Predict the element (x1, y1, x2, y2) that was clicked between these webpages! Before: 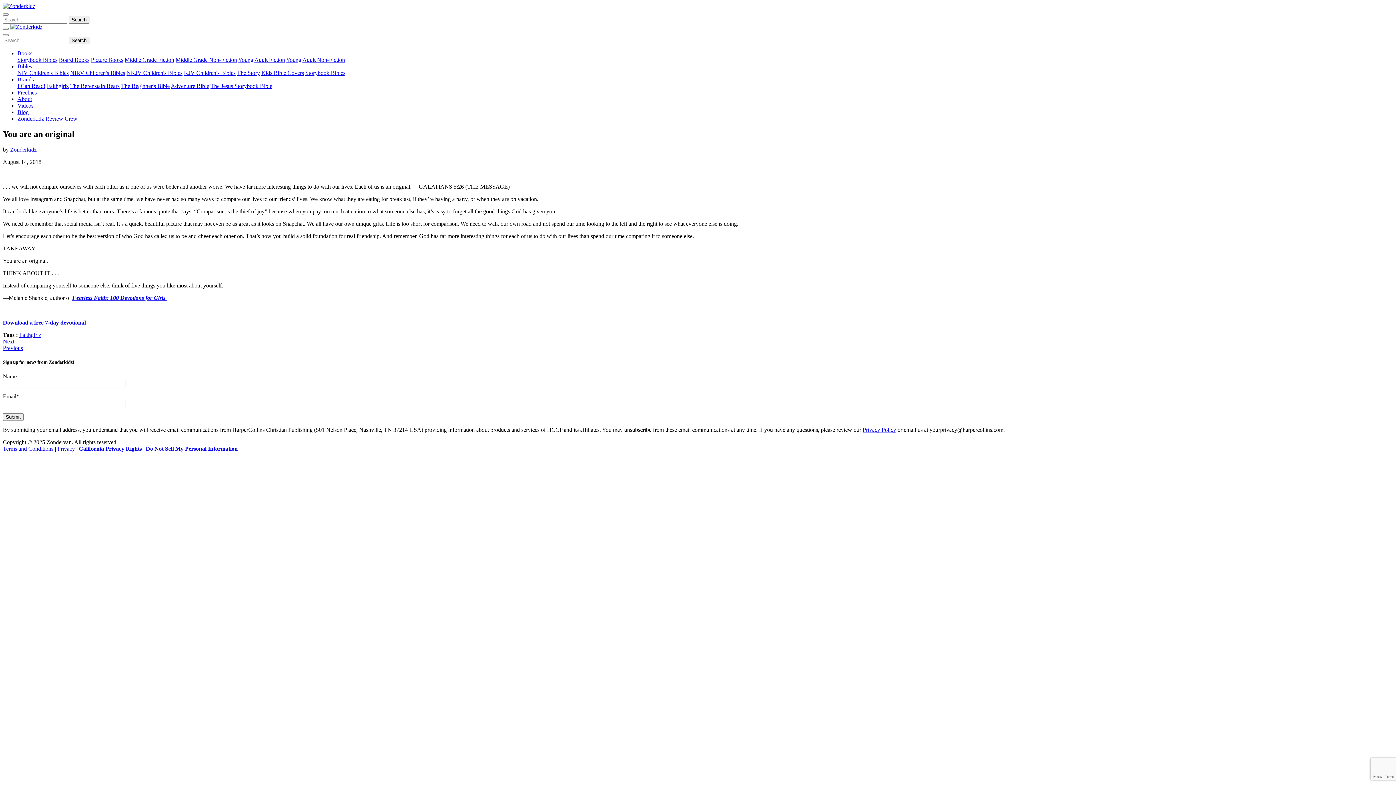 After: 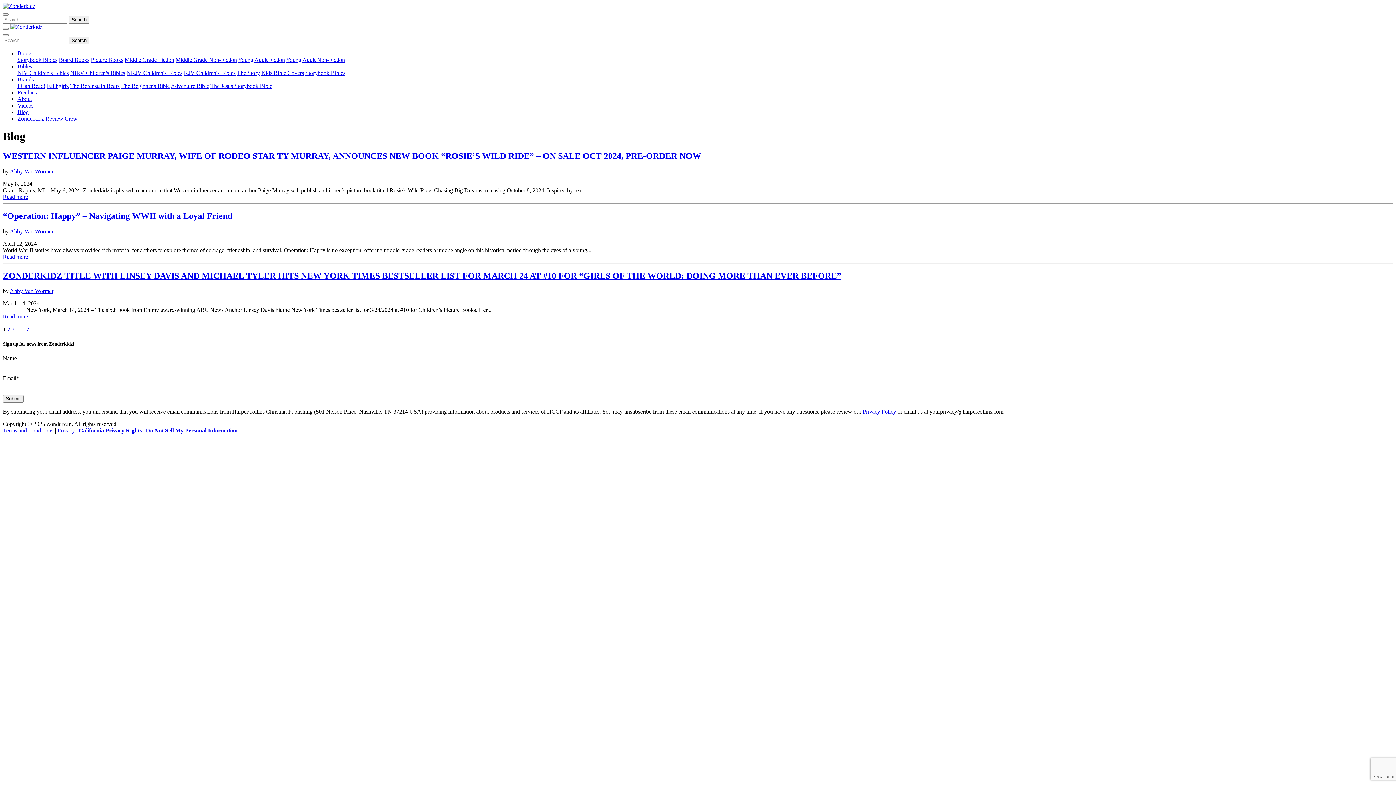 Action: label: Blog bbox: (17, 109, 28, 115)